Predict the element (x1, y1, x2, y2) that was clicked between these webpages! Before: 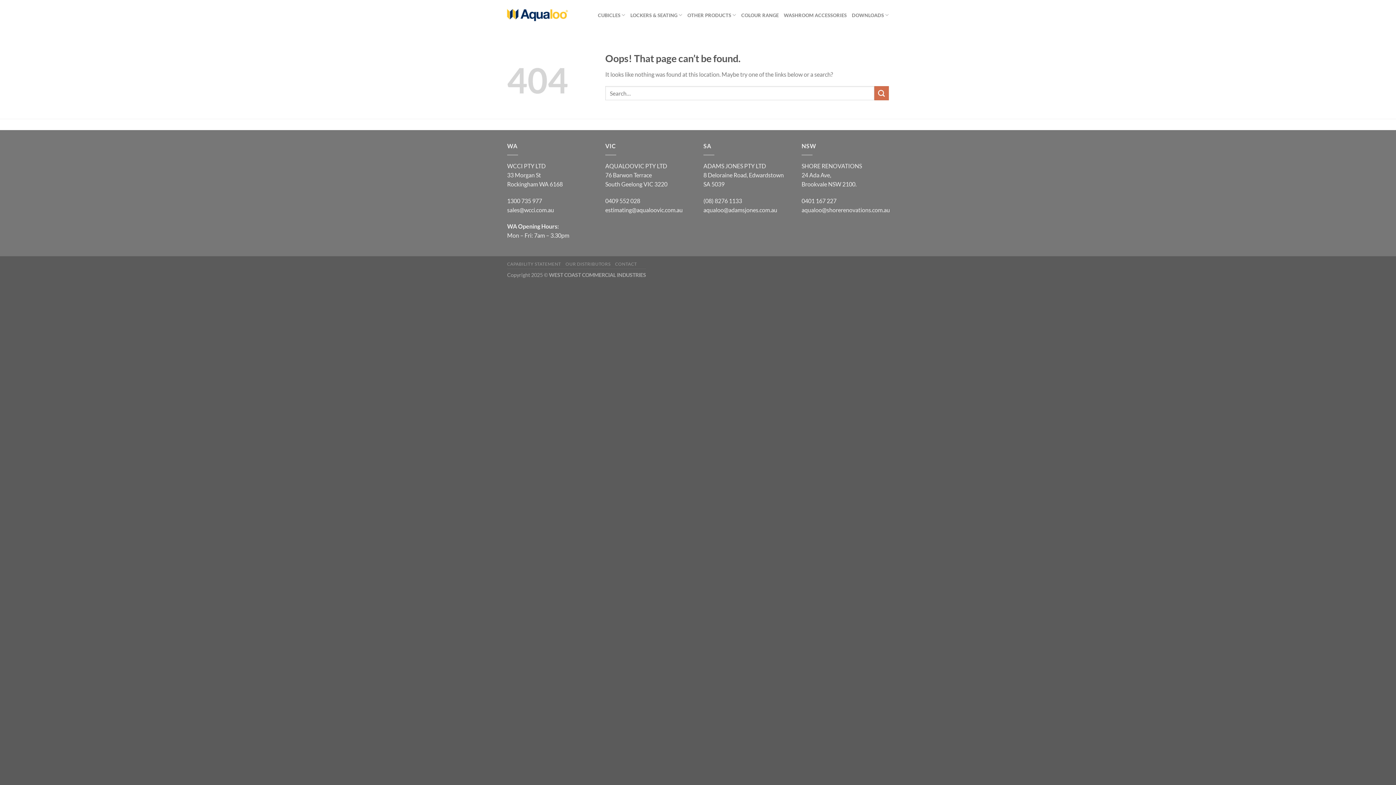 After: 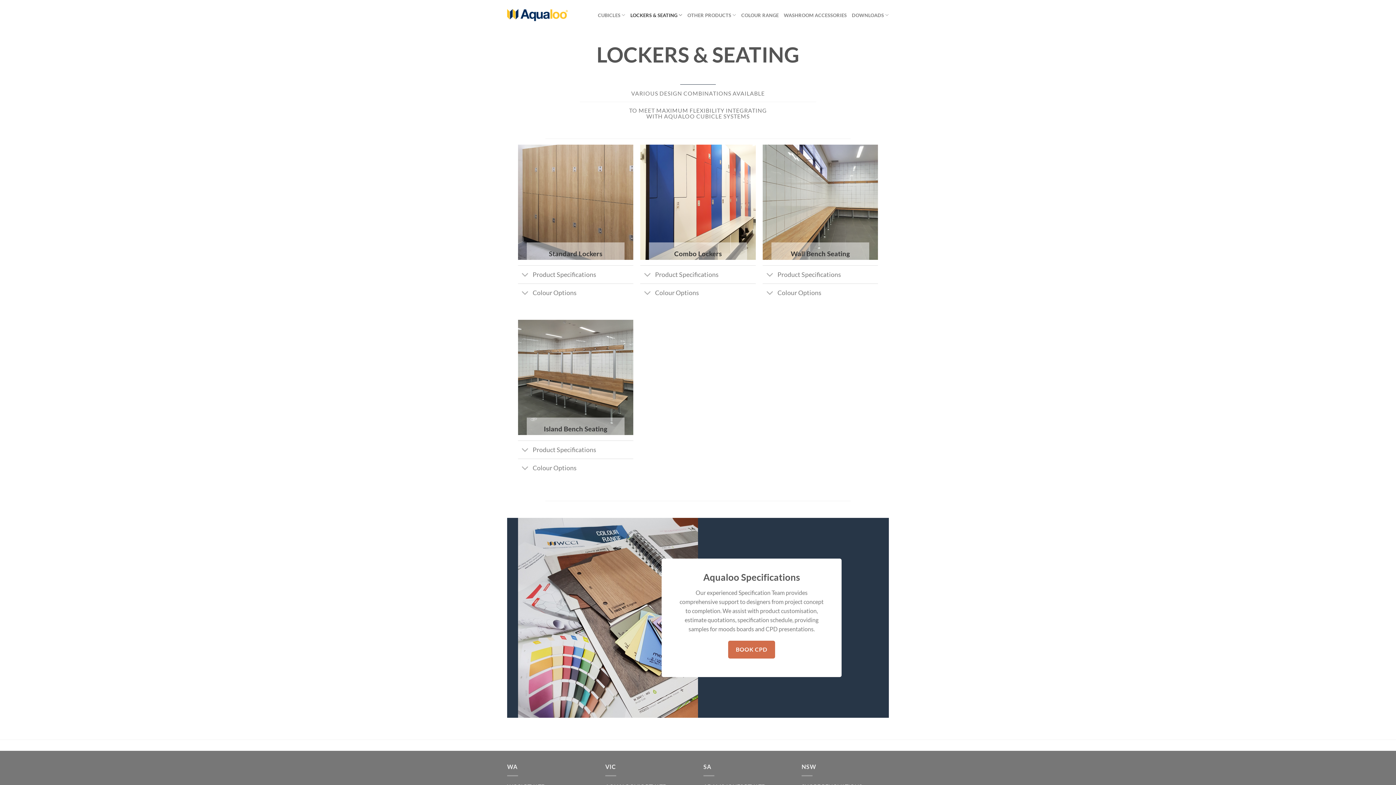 Action: bbox: (630, 8, 682, 22) label: LOCKERS & SEATING